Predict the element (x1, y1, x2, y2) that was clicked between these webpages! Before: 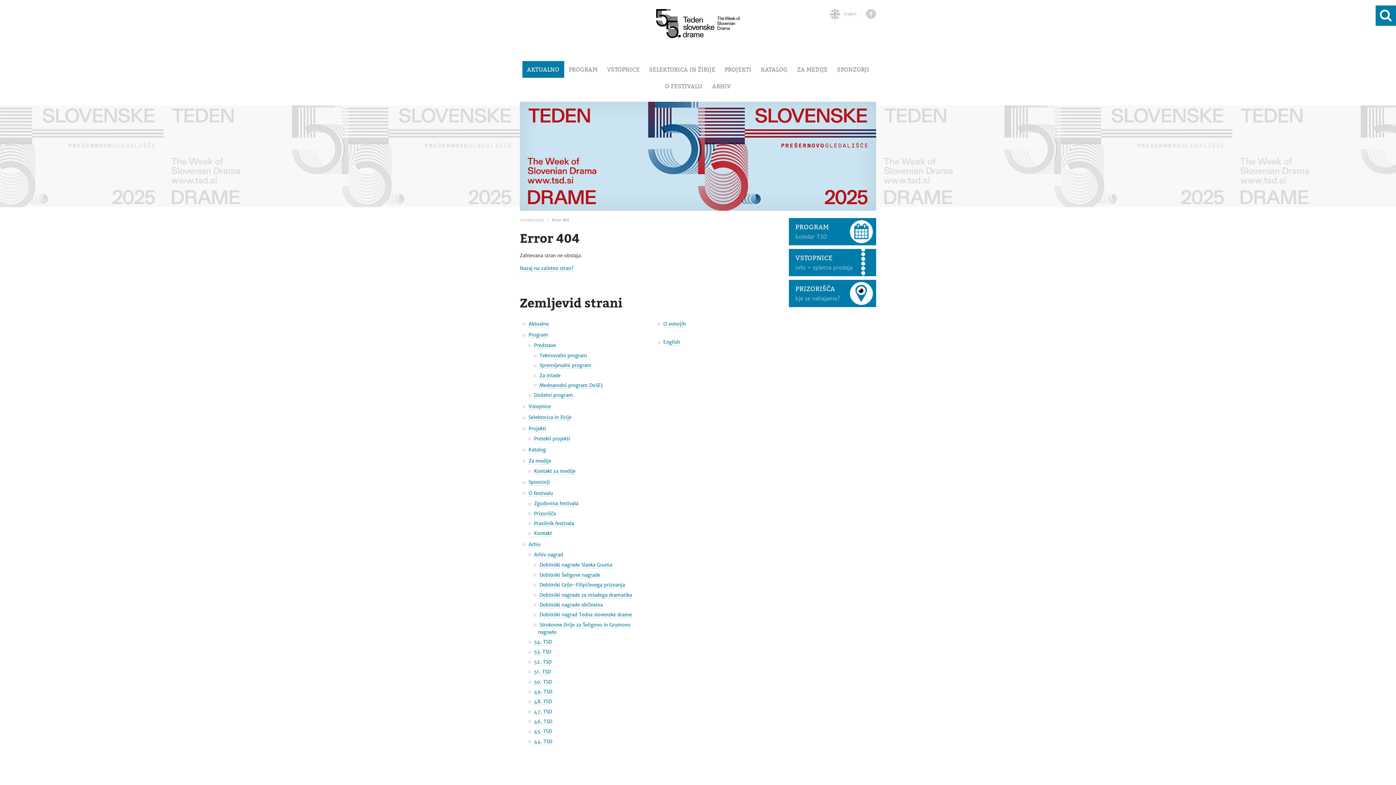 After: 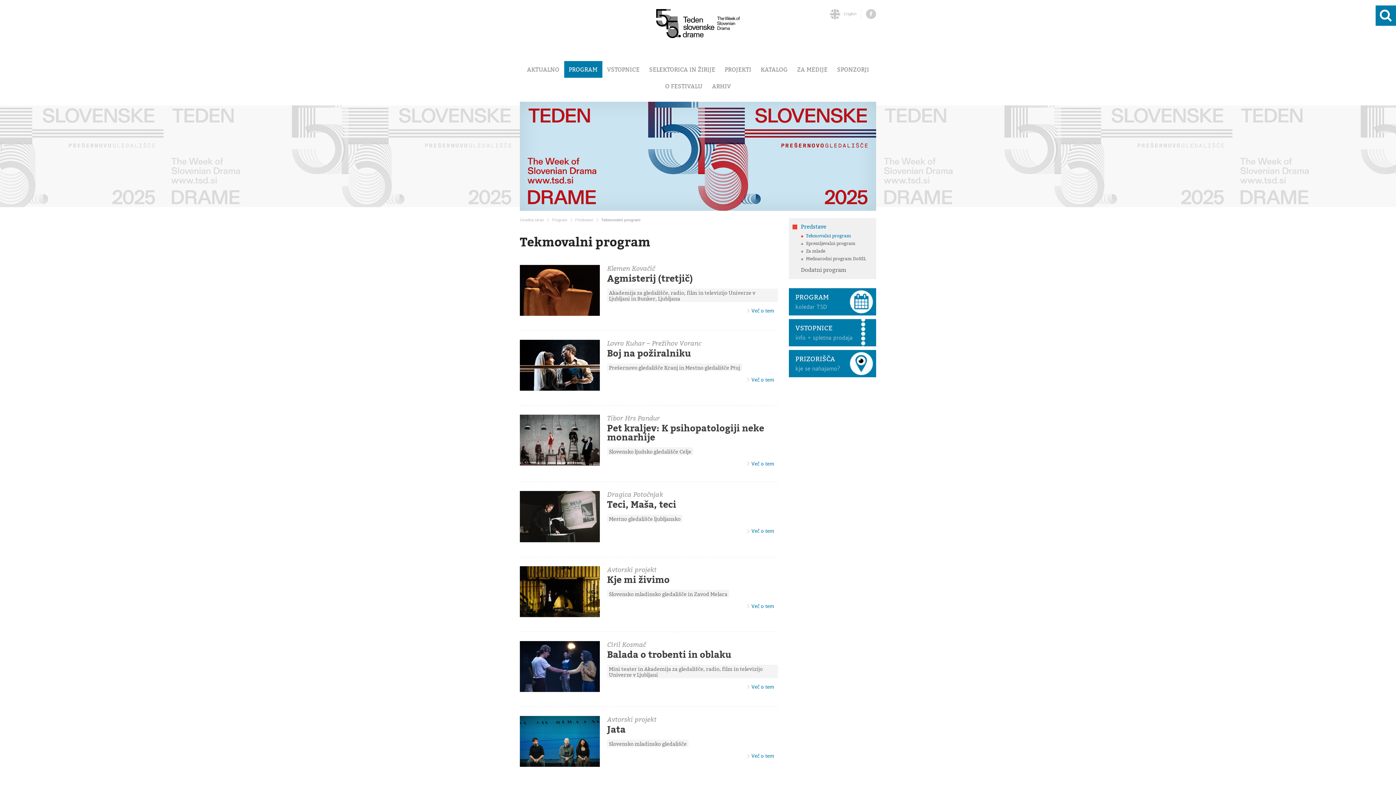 Action: label: Predstave bbox: (534, 342, 556, 348)